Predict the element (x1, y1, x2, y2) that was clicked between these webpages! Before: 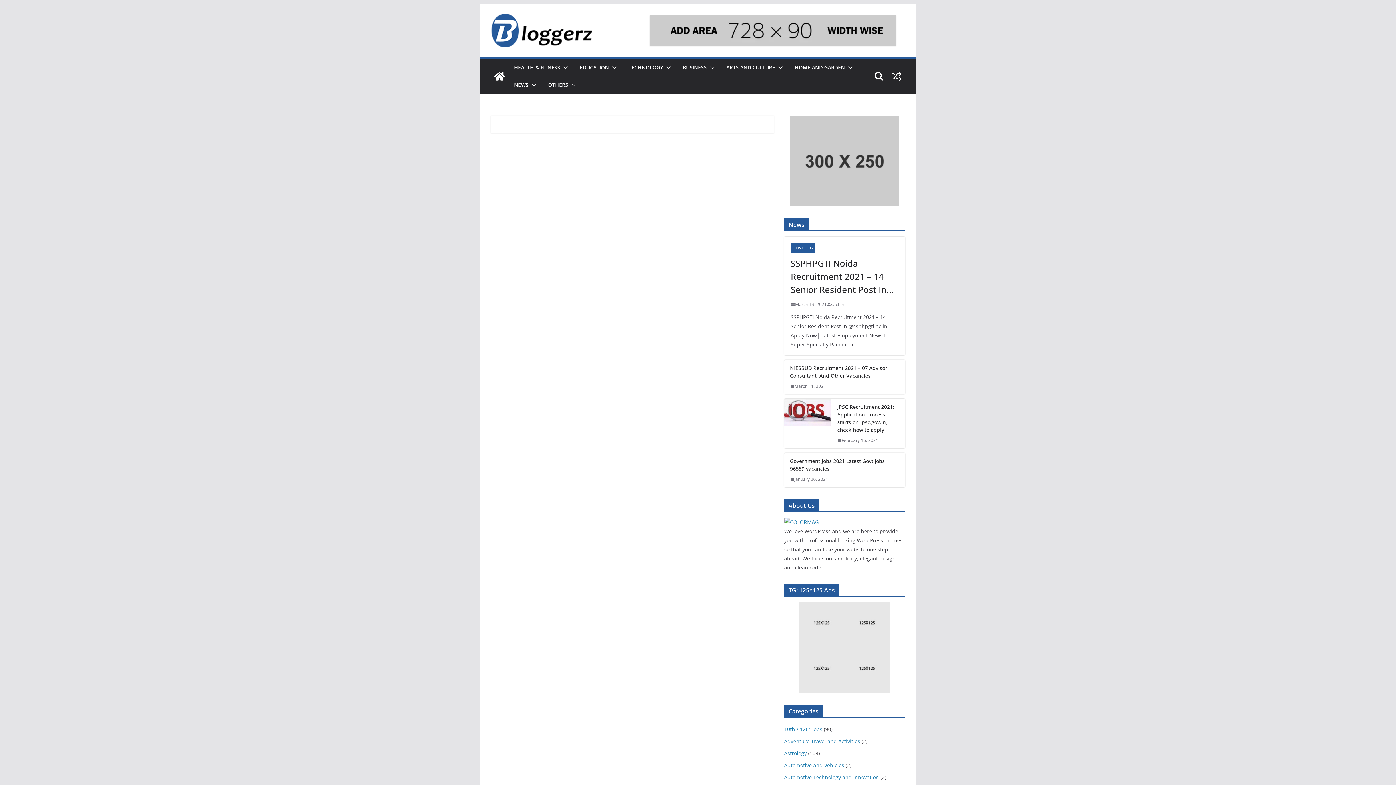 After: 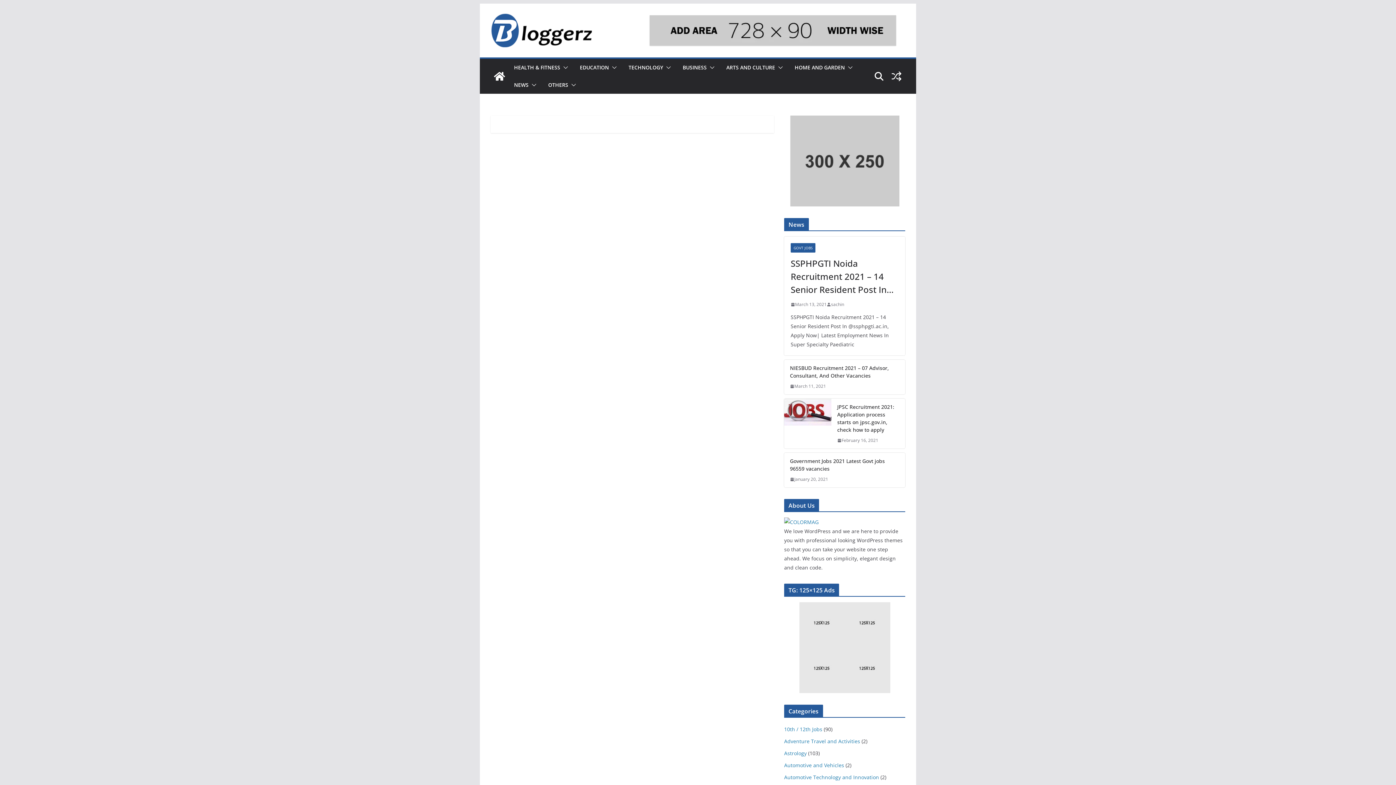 Action: label: March 13, 2021 bbox: (790, 300, 826, 308)